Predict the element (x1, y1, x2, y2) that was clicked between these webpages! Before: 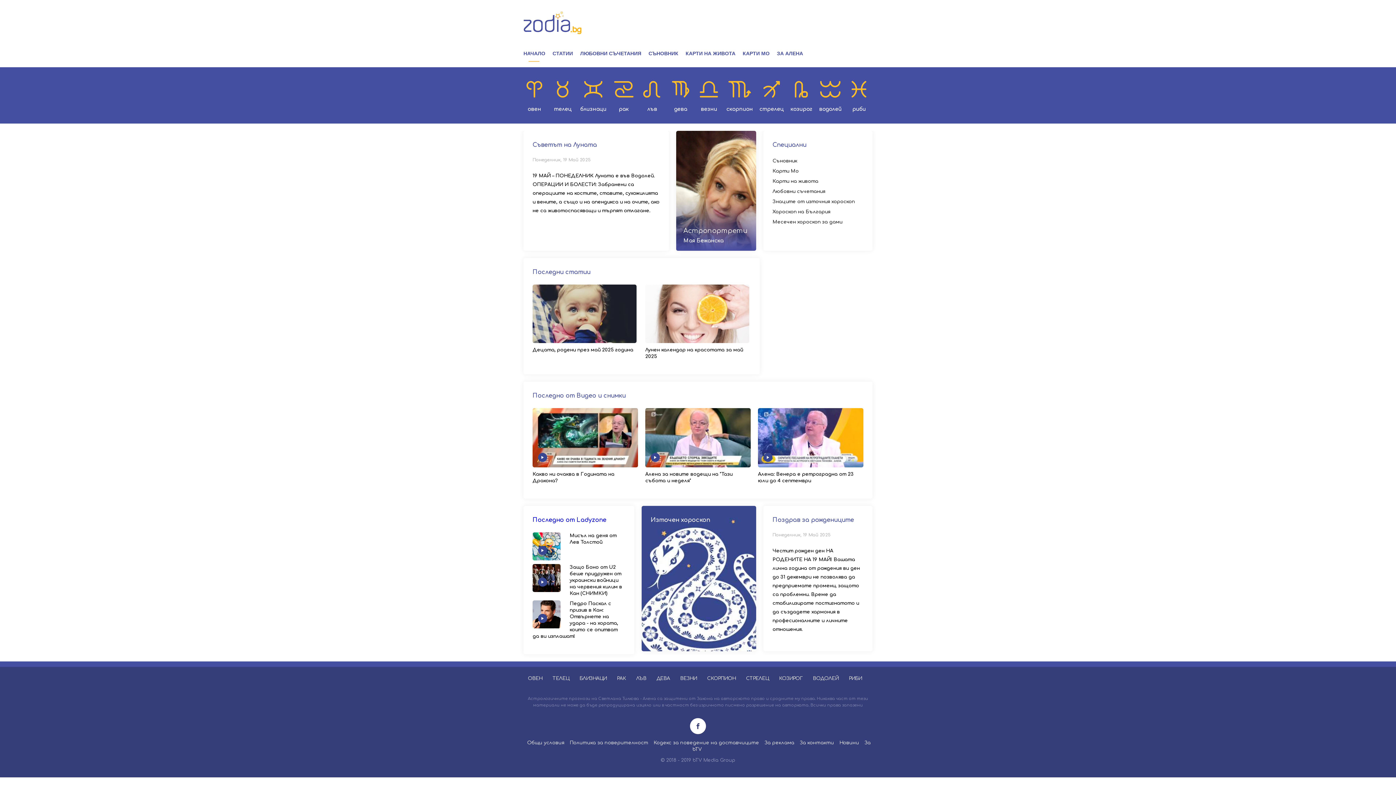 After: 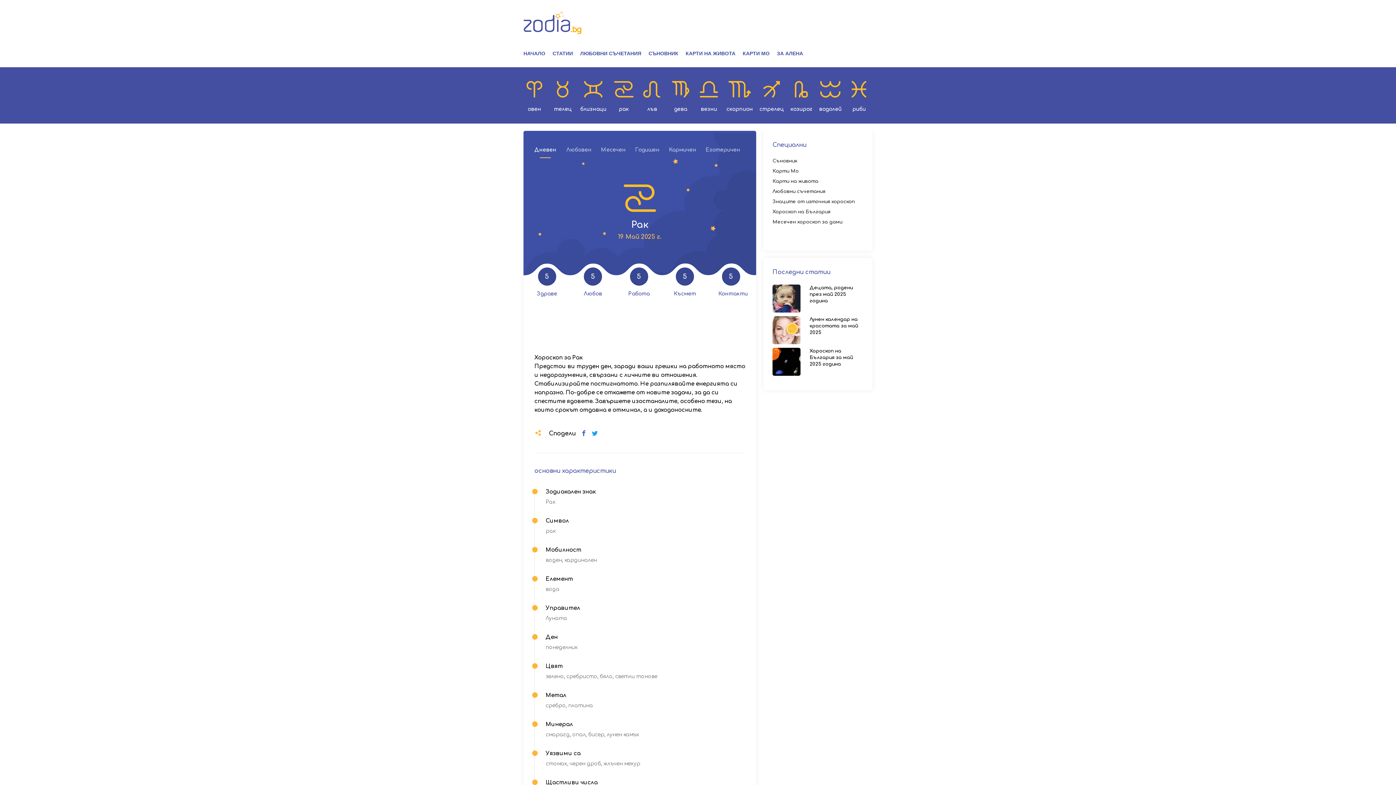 Action: bbox: (612, 667, 631, 690) label: РАК